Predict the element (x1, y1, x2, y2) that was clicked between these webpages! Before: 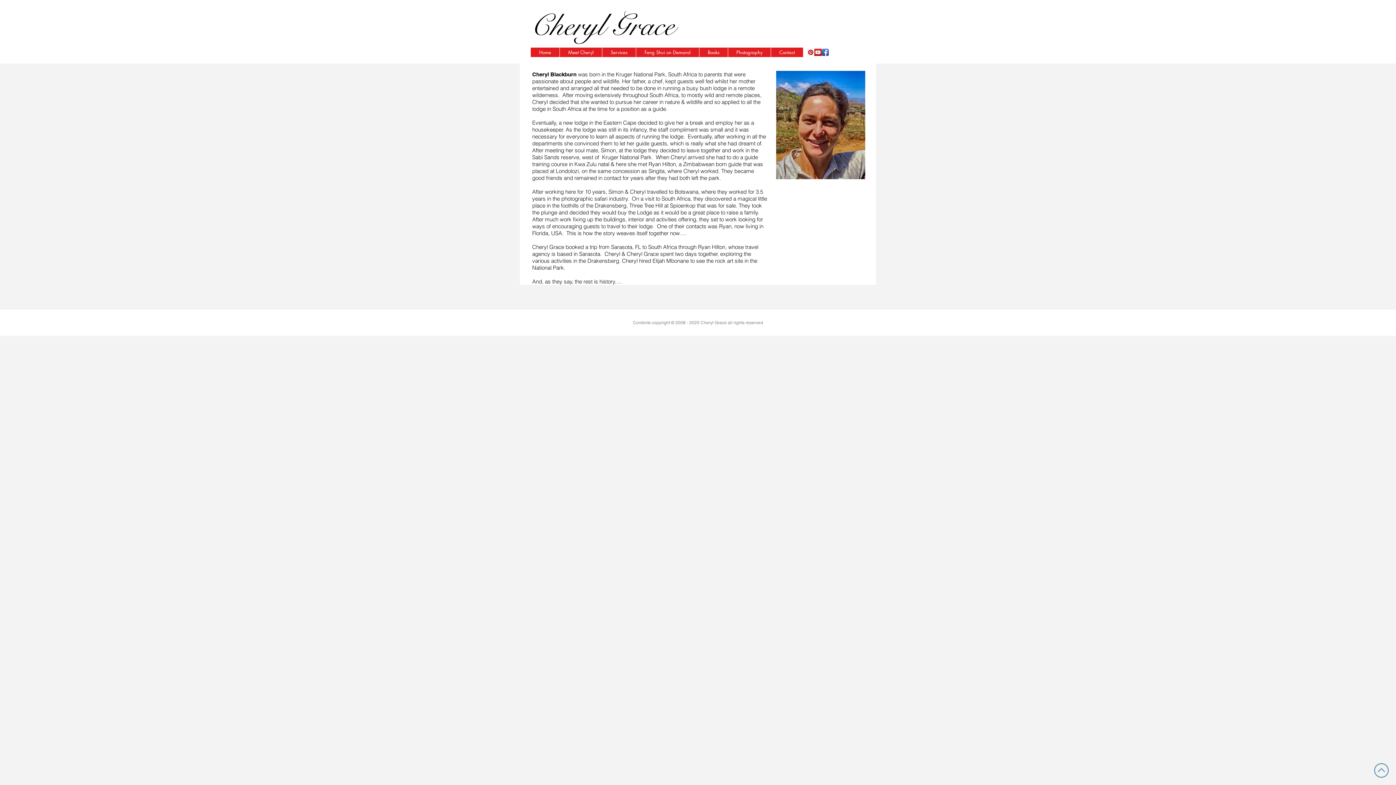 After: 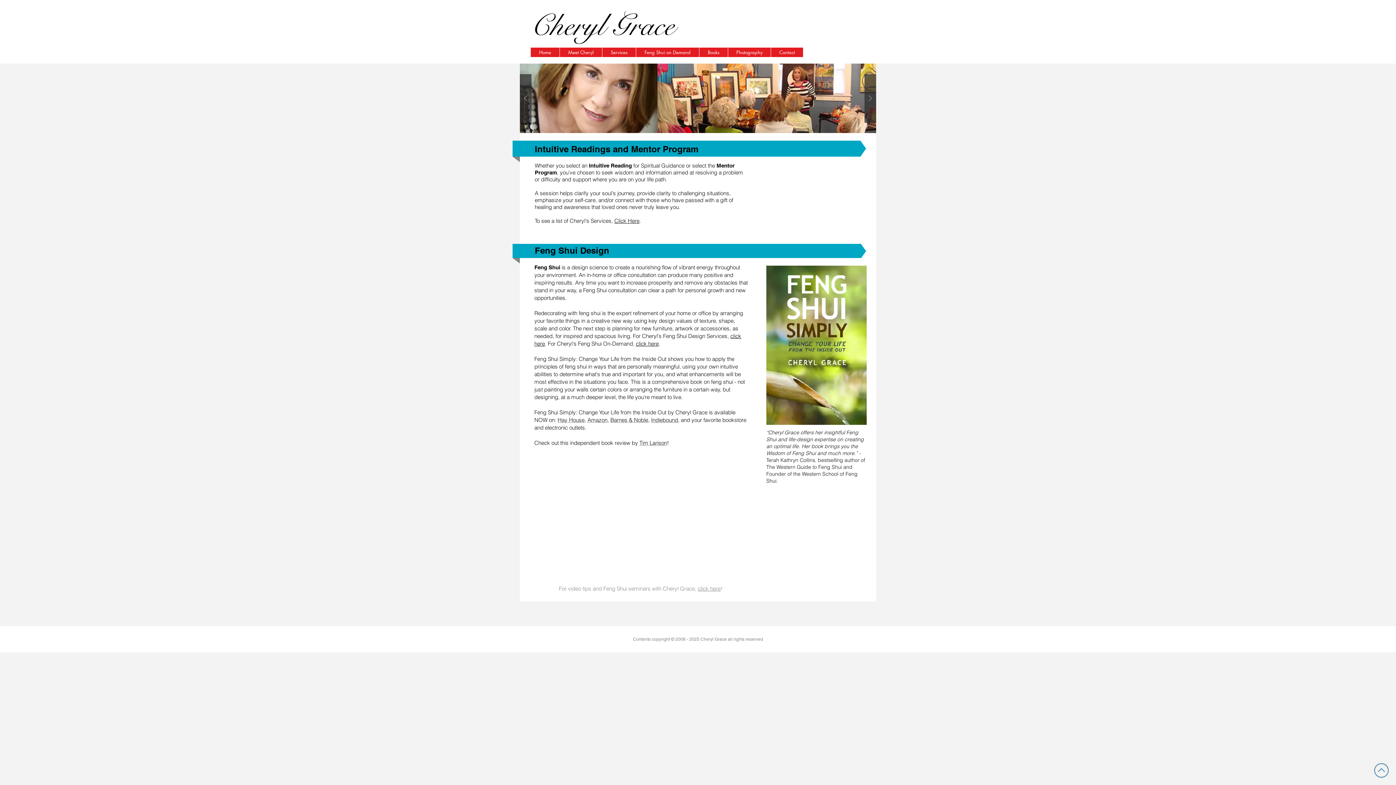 Action: bbox: (530, 47, 559, 57) label: Home